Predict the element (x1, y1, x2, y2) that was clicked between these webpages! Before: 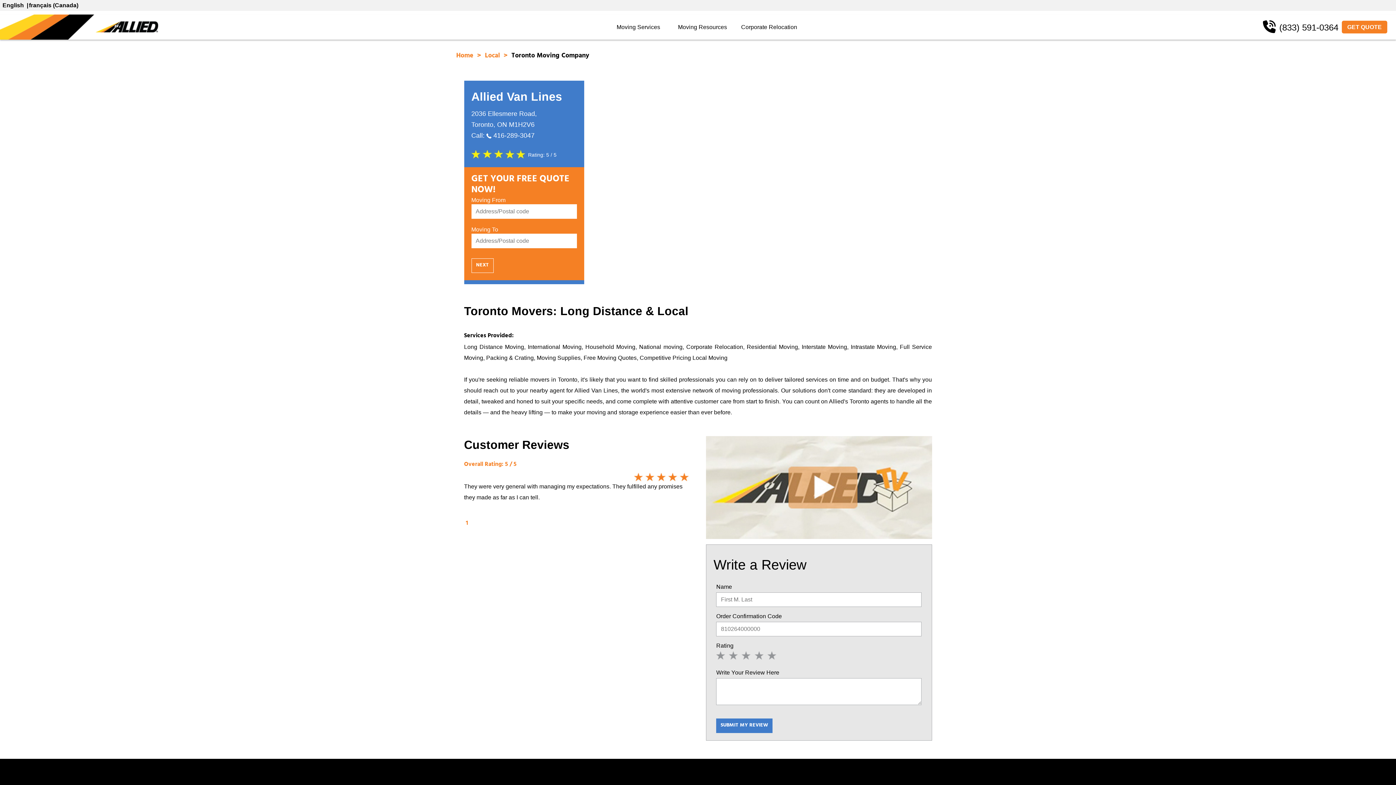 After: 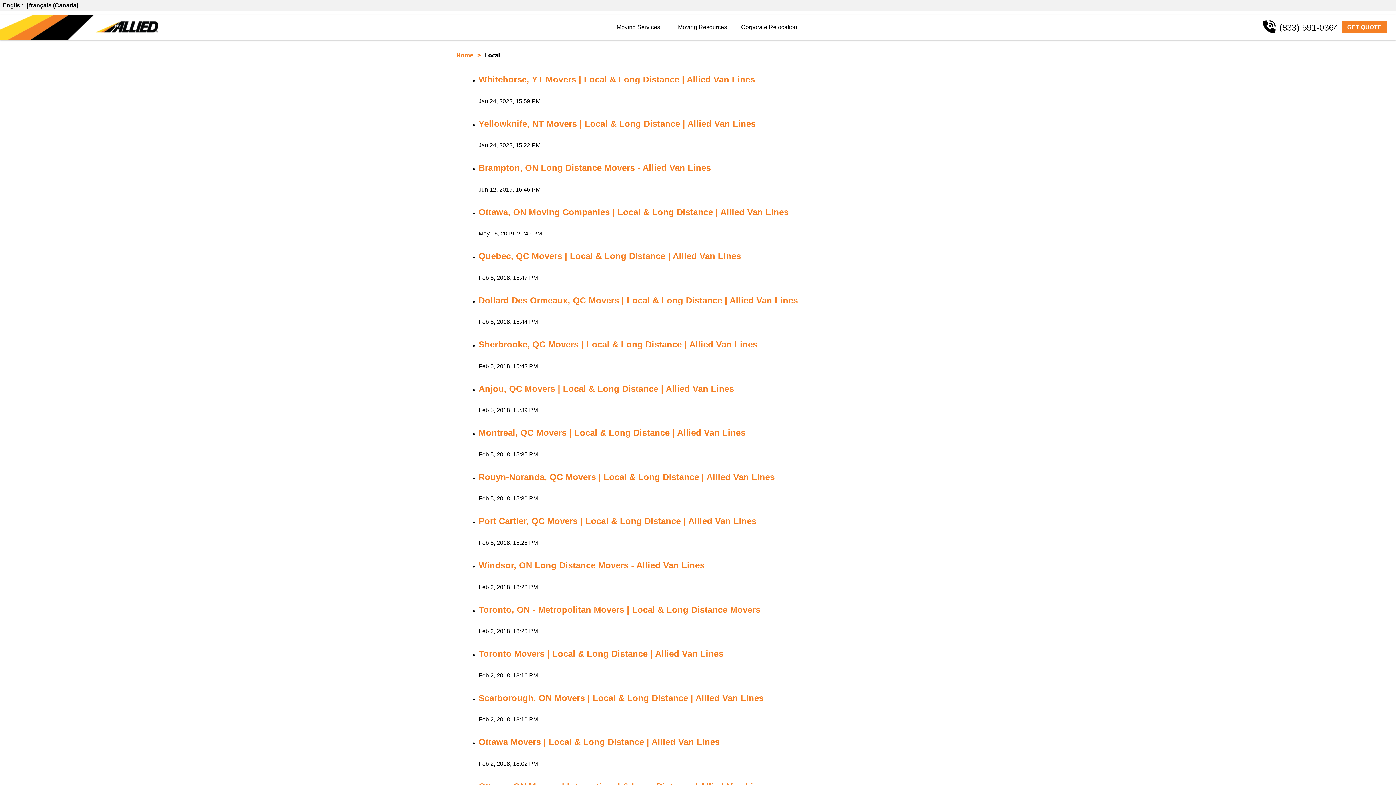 Action: bbox: (485, 50, 502, 62) label: Local 